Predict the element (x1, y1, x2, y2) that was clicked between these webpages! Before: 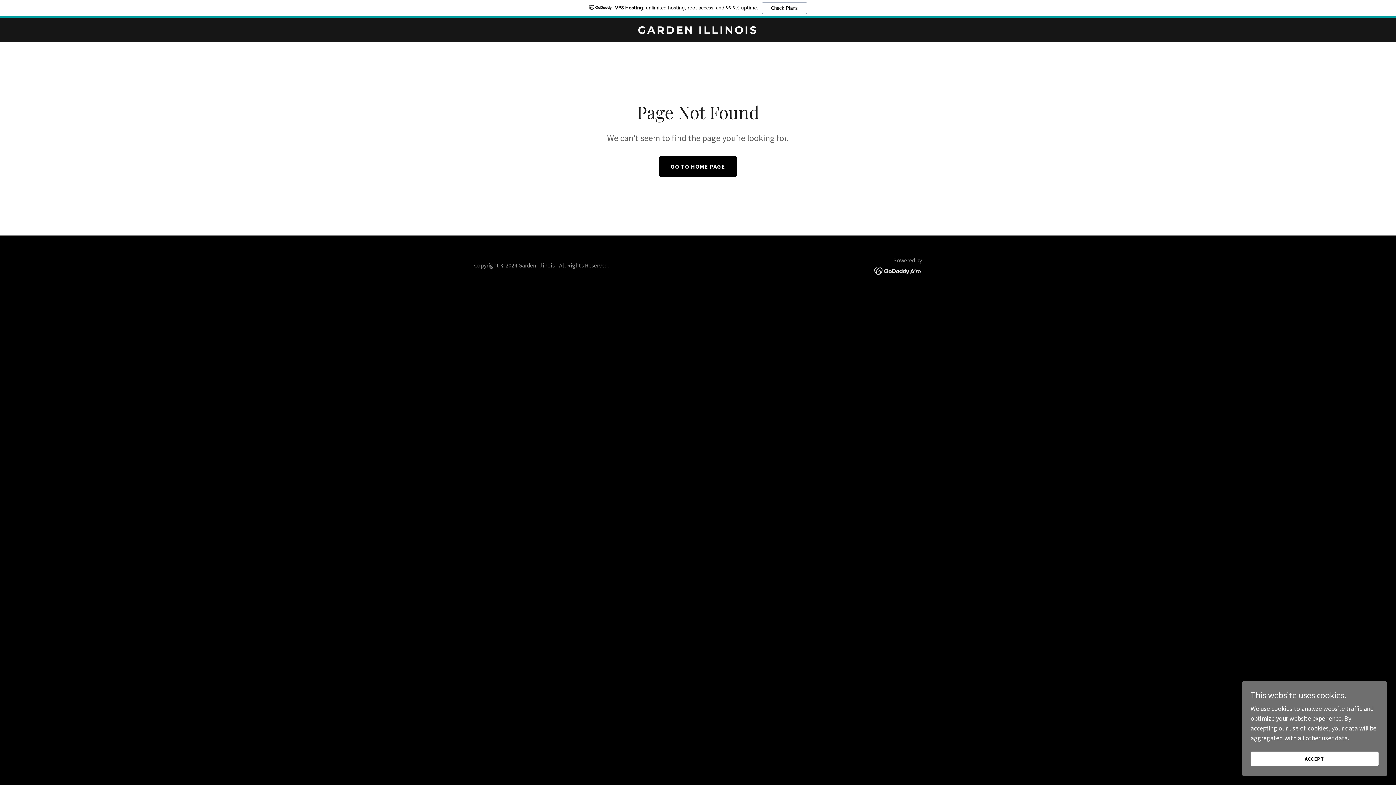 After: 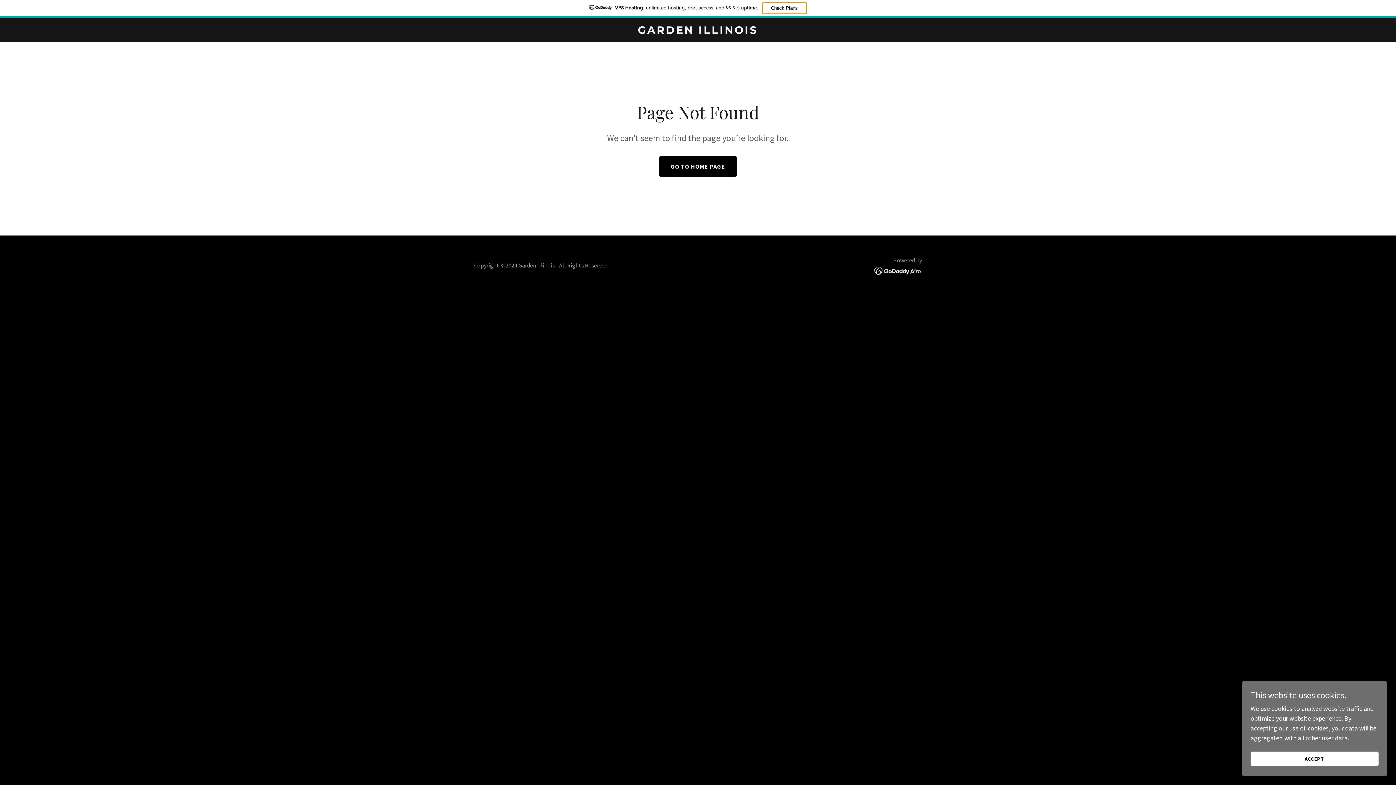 Action: label: Check Plans bbox: (762, 2, 807, 14)